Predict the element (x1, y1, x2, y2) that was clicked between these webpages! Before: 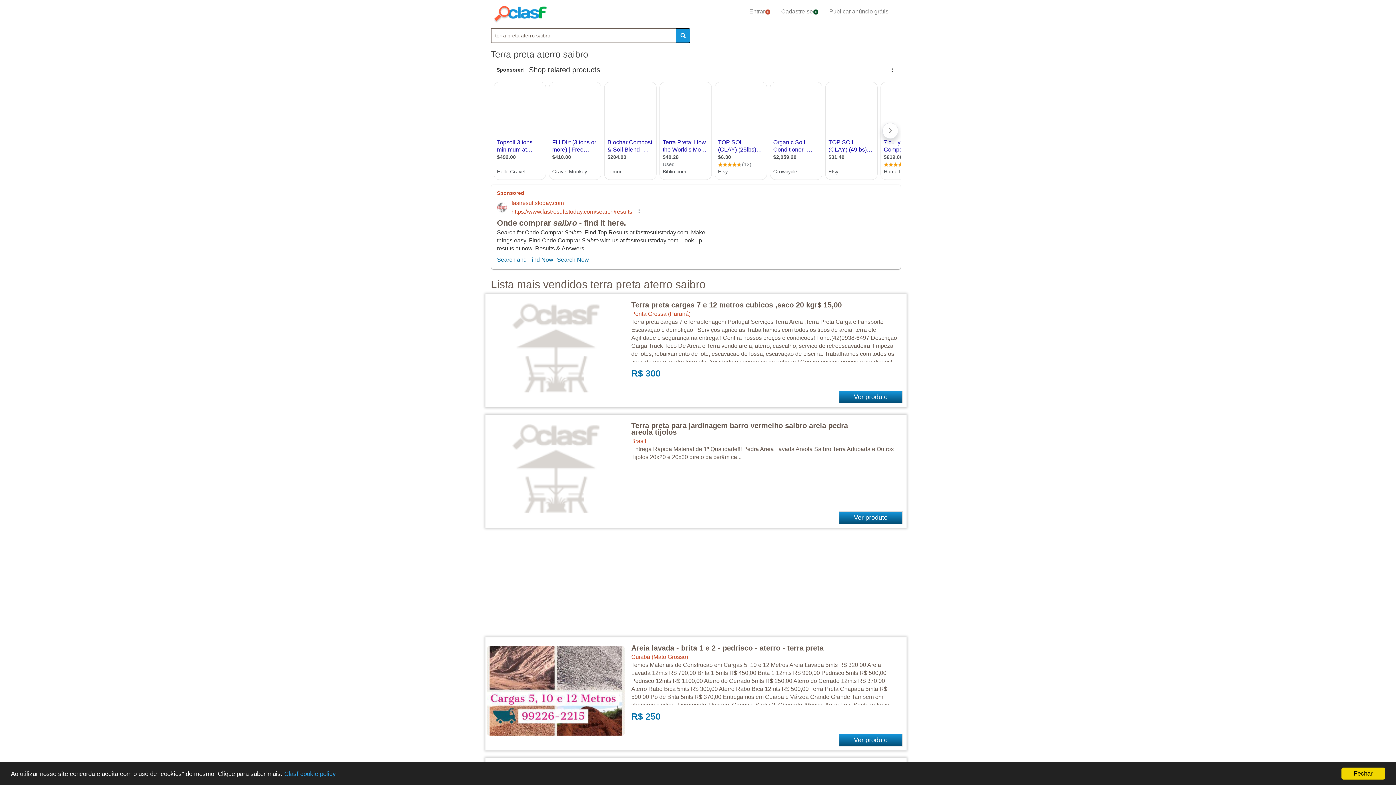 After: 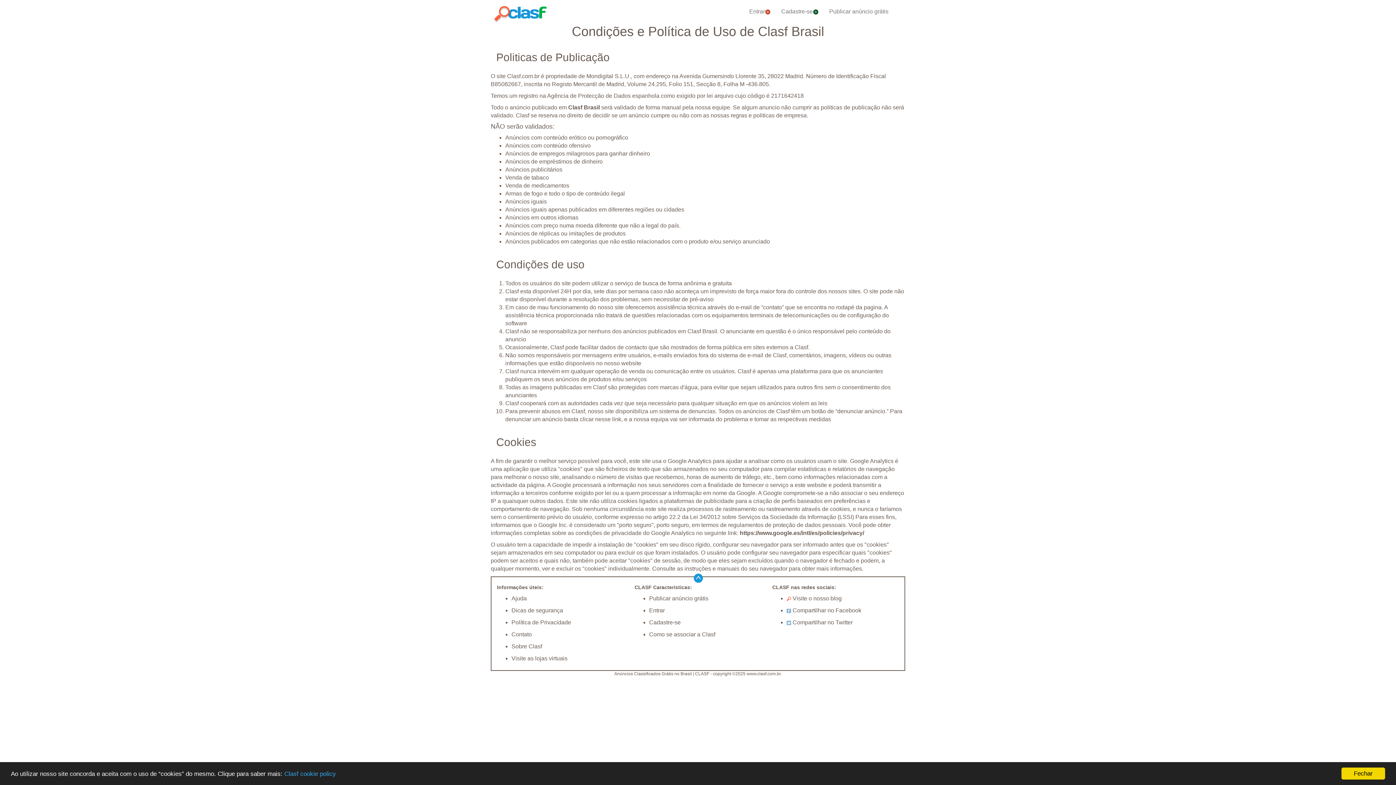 Action: label: Clasf cookie policy bbox: (284, 770, 336, 777)